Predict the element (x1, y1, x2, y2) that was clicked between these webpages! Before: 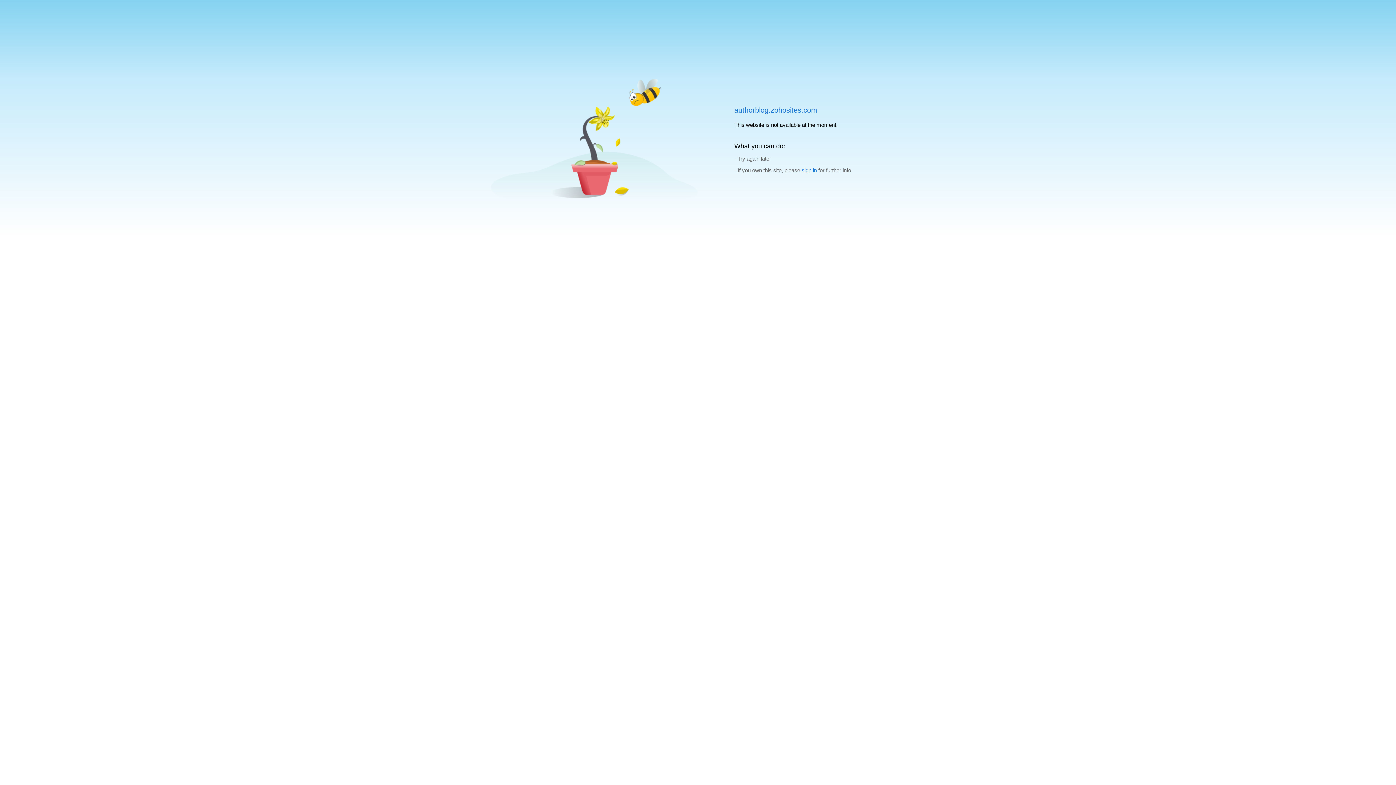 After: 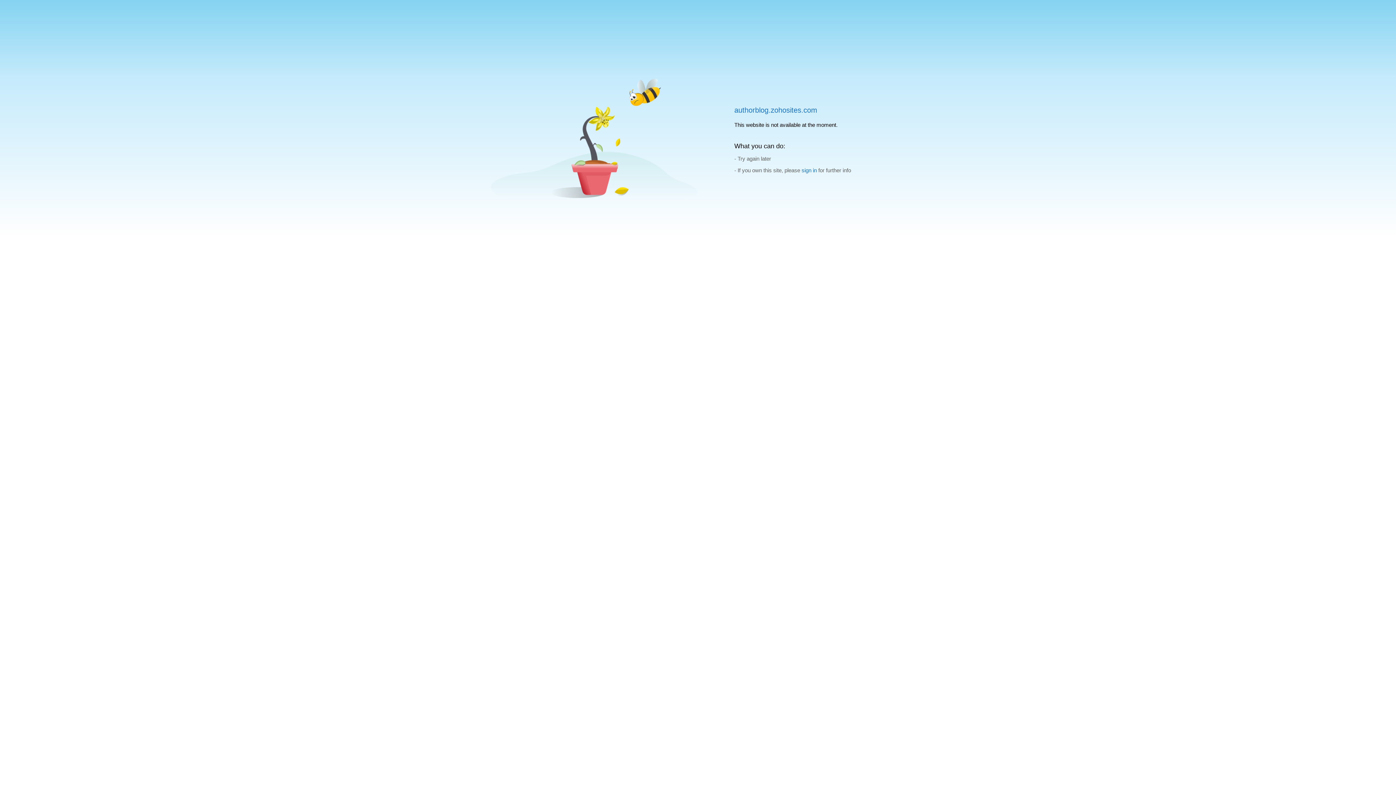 Action: label: authorblog.zohosites.com bbox: (734, 106, 817, 114)